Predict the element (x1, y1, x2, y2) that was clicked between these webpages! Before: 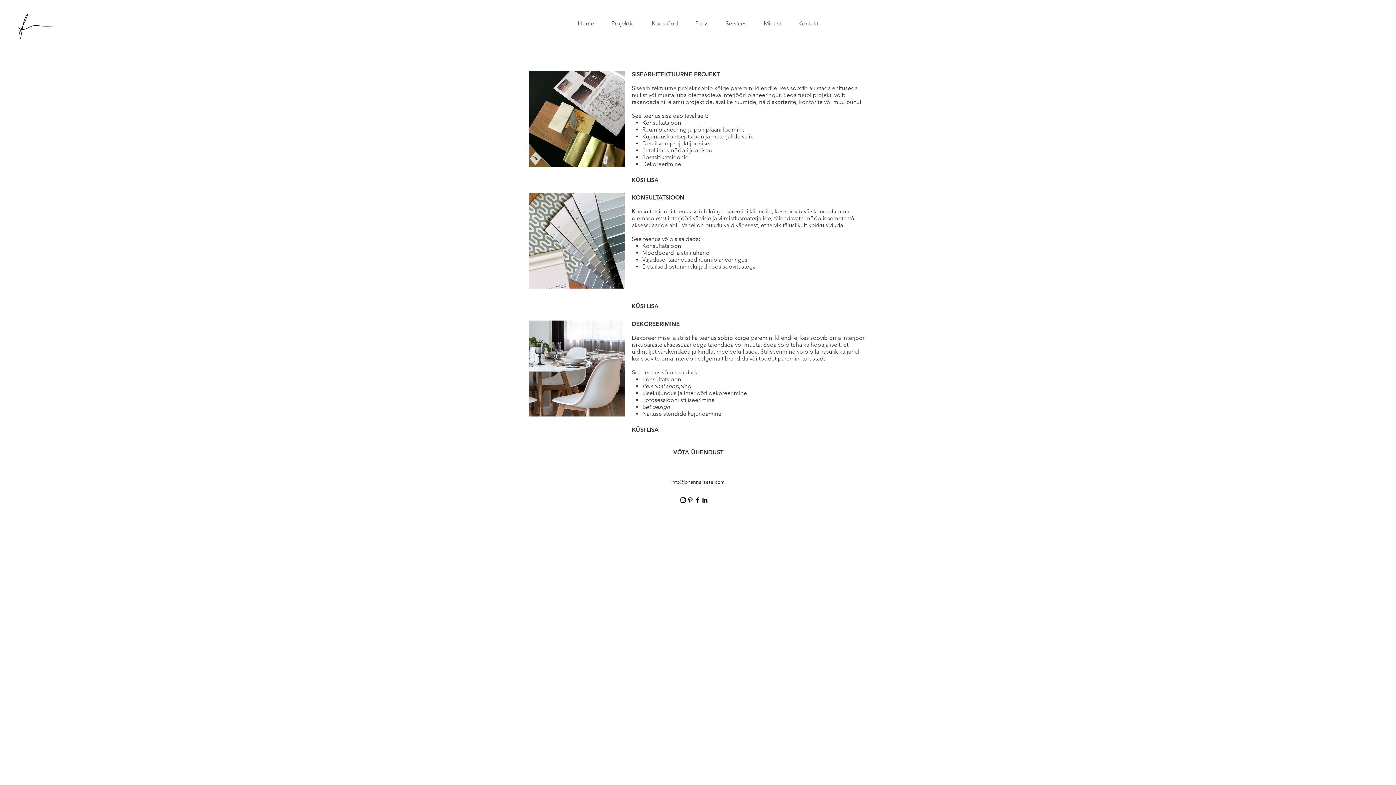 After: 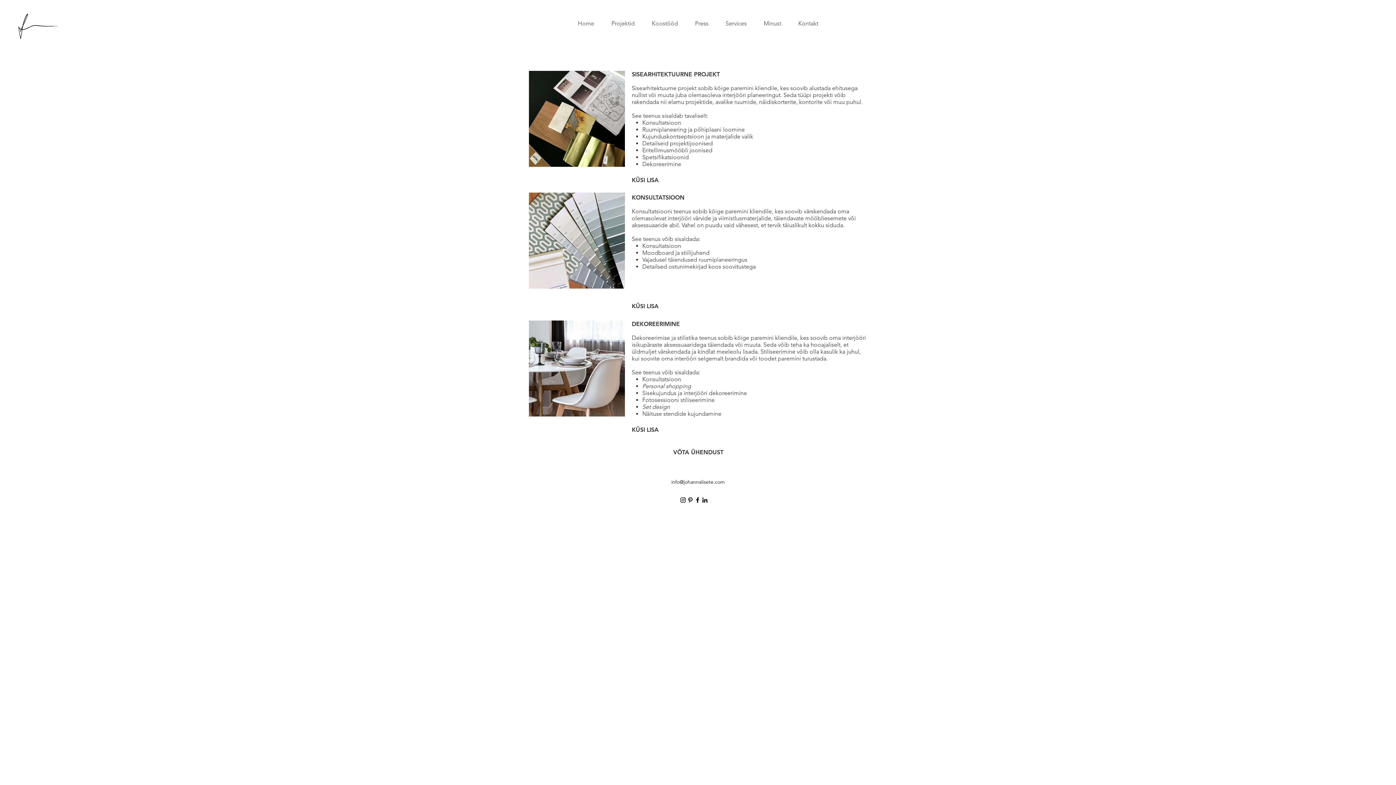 Action: bbox: (686, 496, 694, 504) label: Black Pinterest Icon